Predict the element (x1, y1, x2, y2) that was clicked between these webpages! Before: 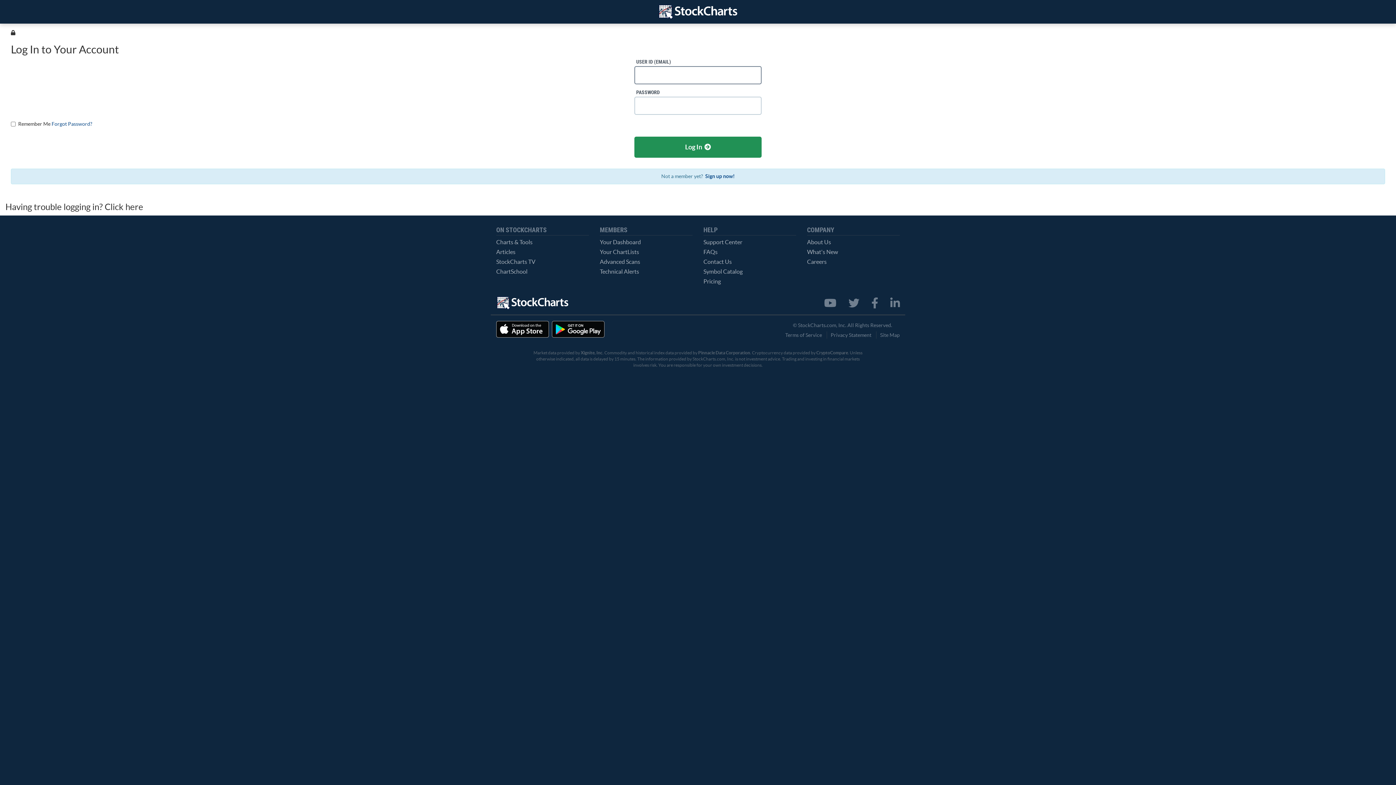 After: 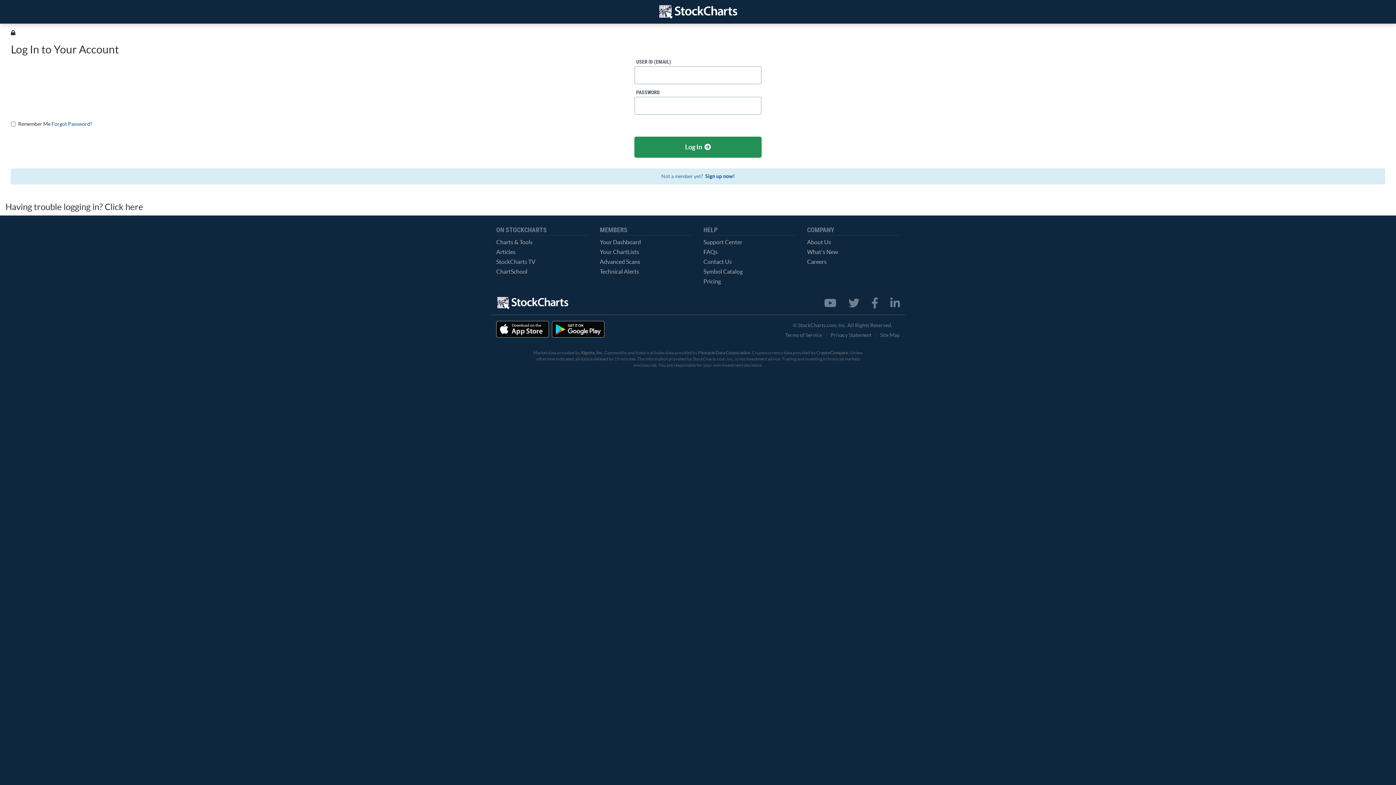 Action: bbox: (496, 321, 549, 337)